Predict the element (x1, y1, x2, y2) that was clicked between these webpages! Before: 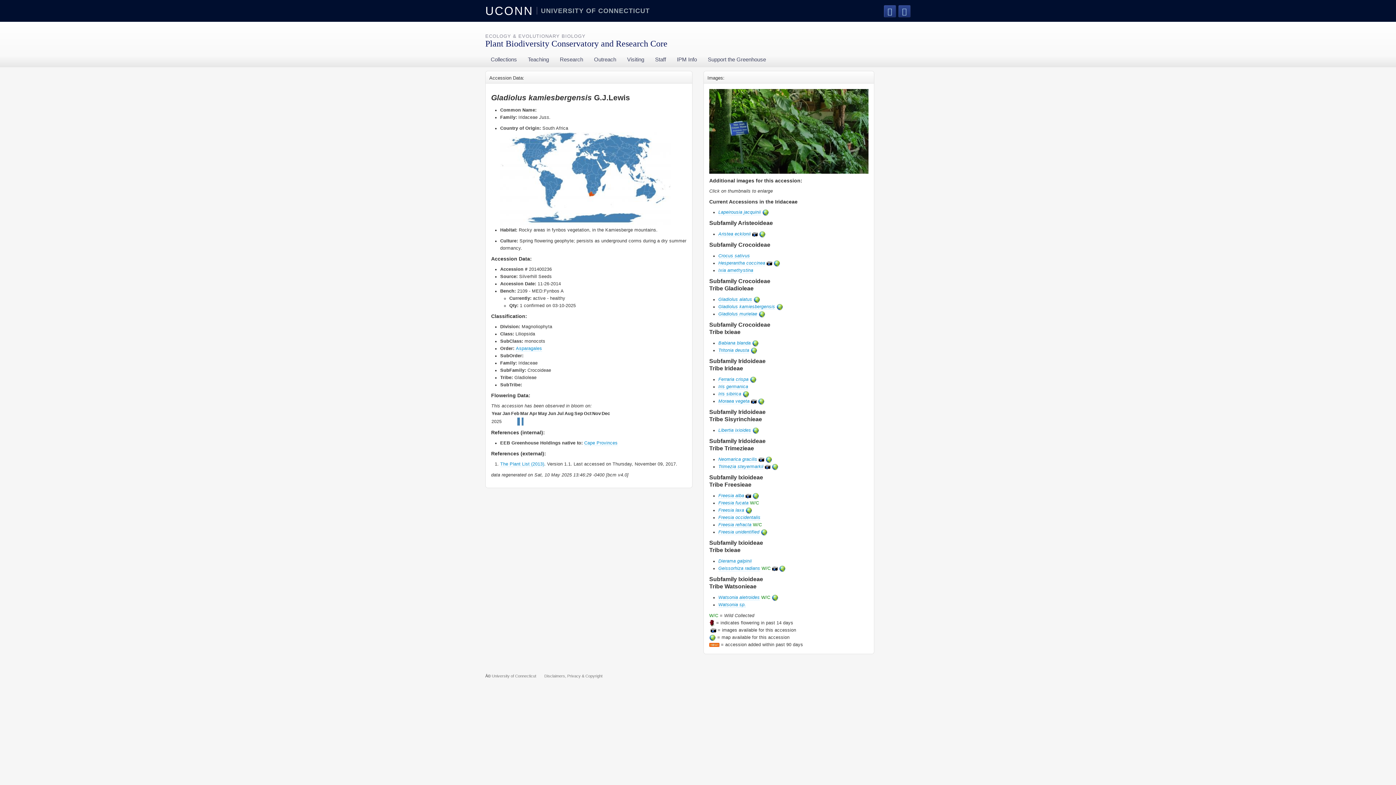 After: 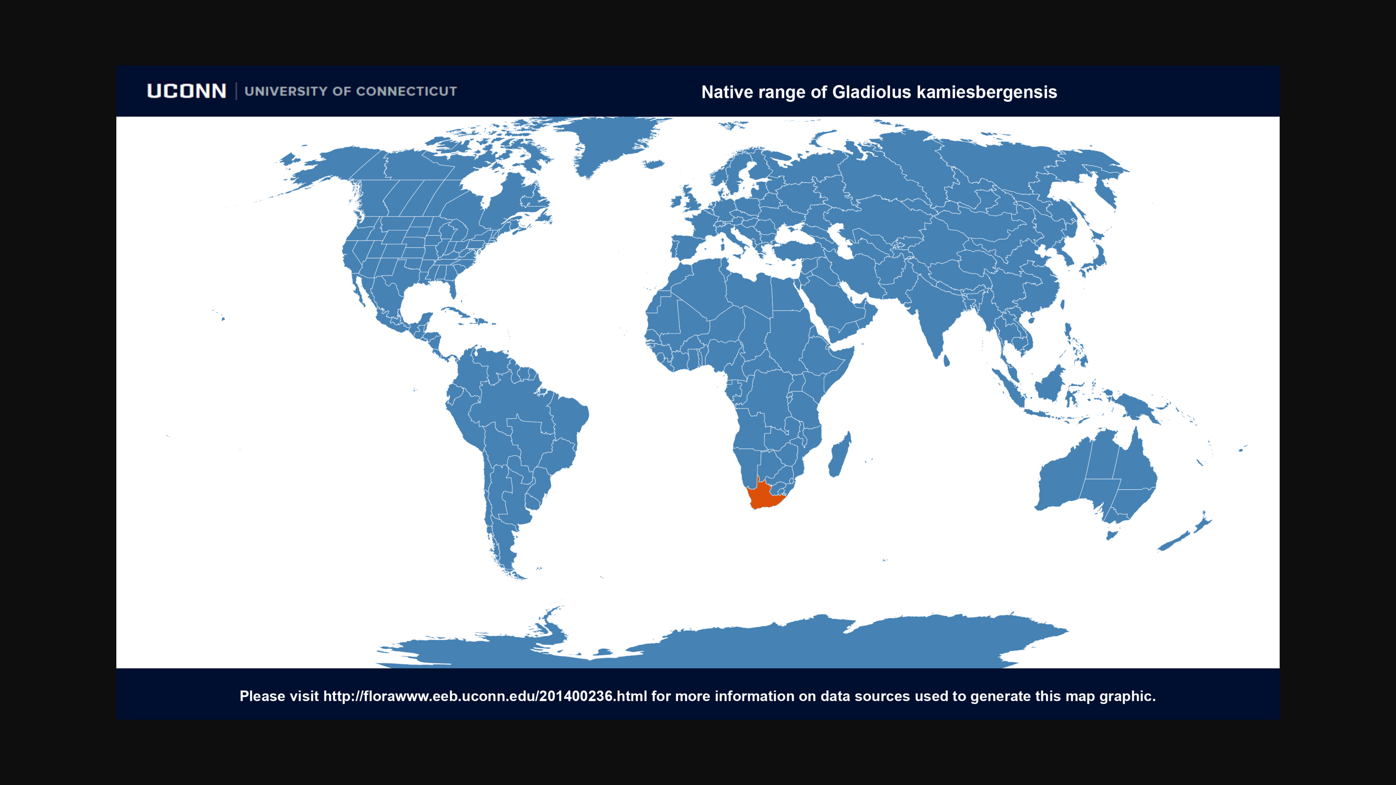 Action: bbox: (500, 176, 671, 181)